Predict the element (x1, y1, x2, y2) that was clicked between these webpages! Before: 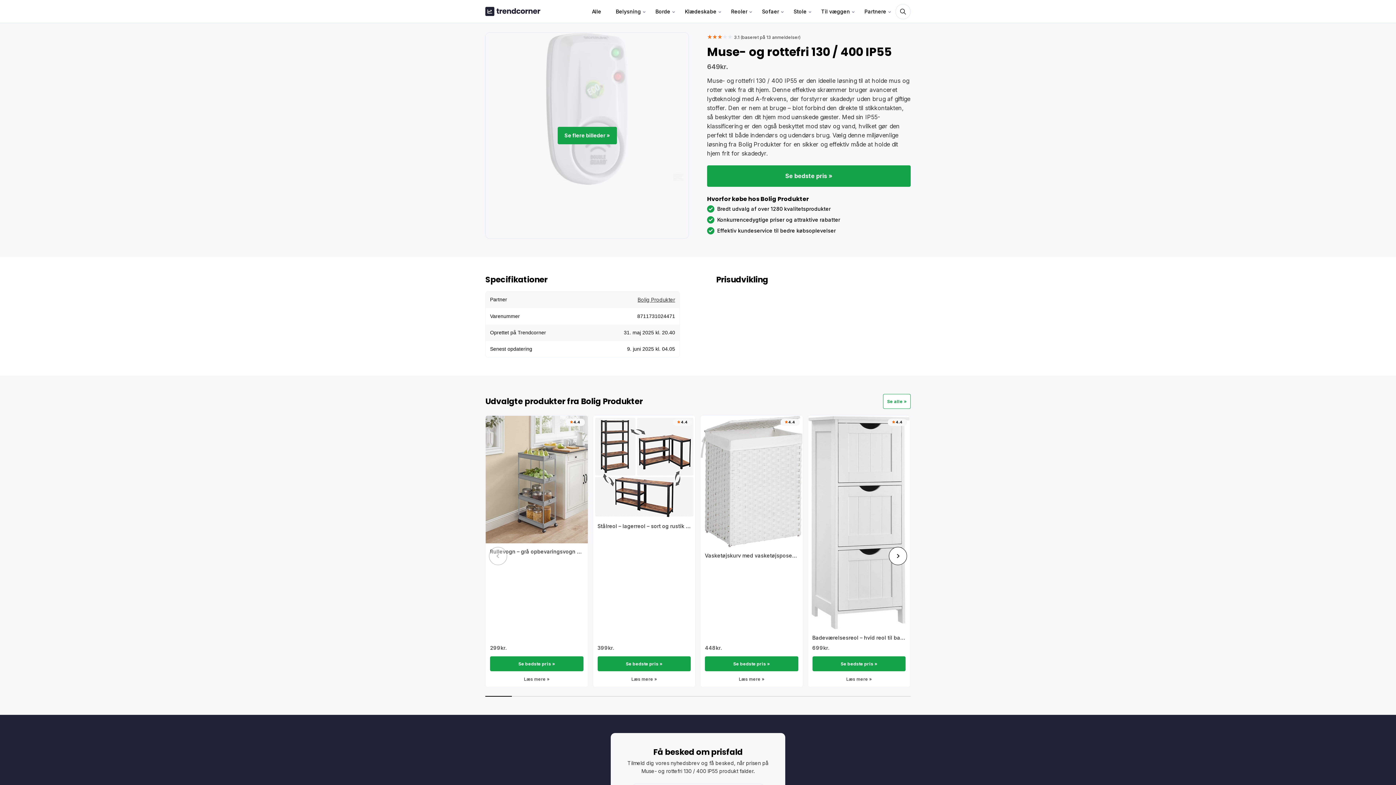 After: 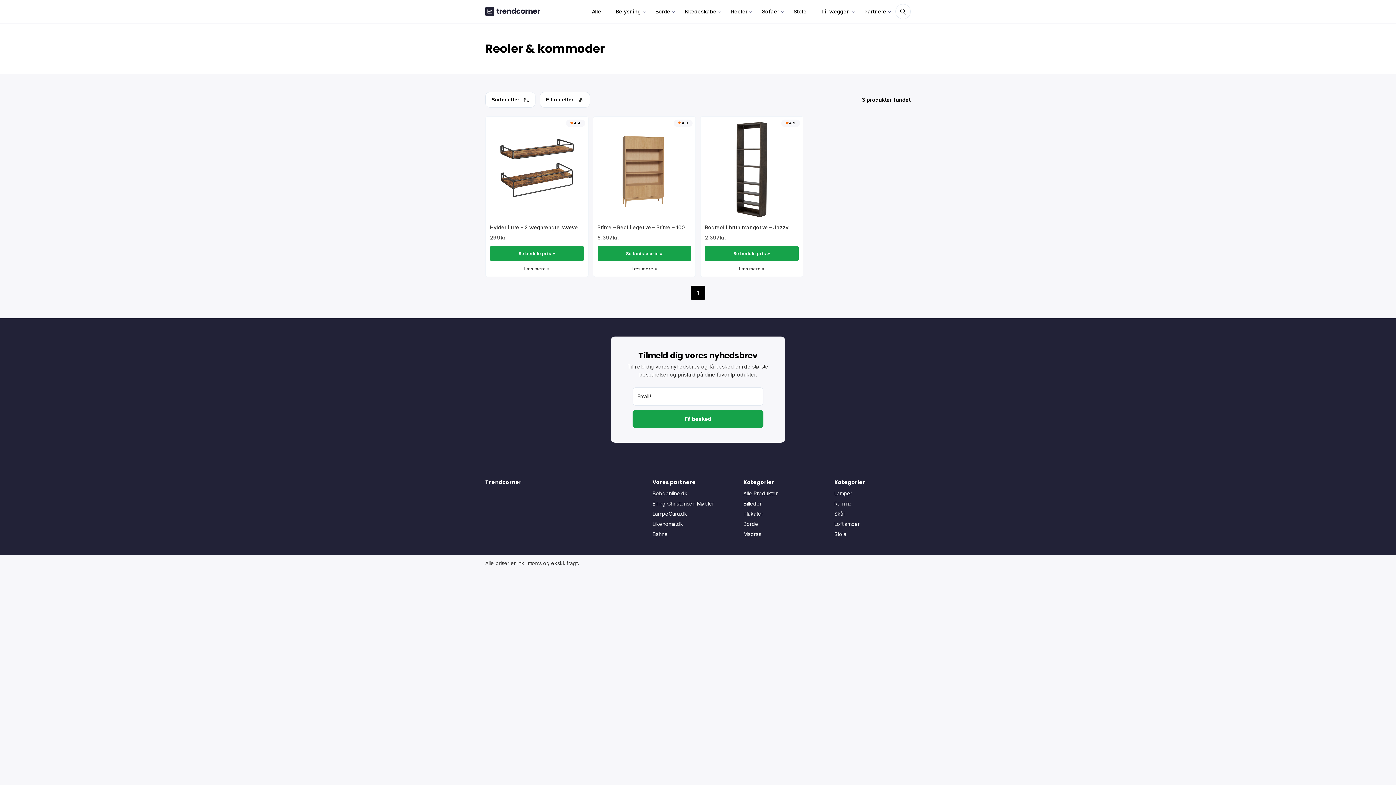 Action: label: Reoler bbox: (725, 0, 753, 22)